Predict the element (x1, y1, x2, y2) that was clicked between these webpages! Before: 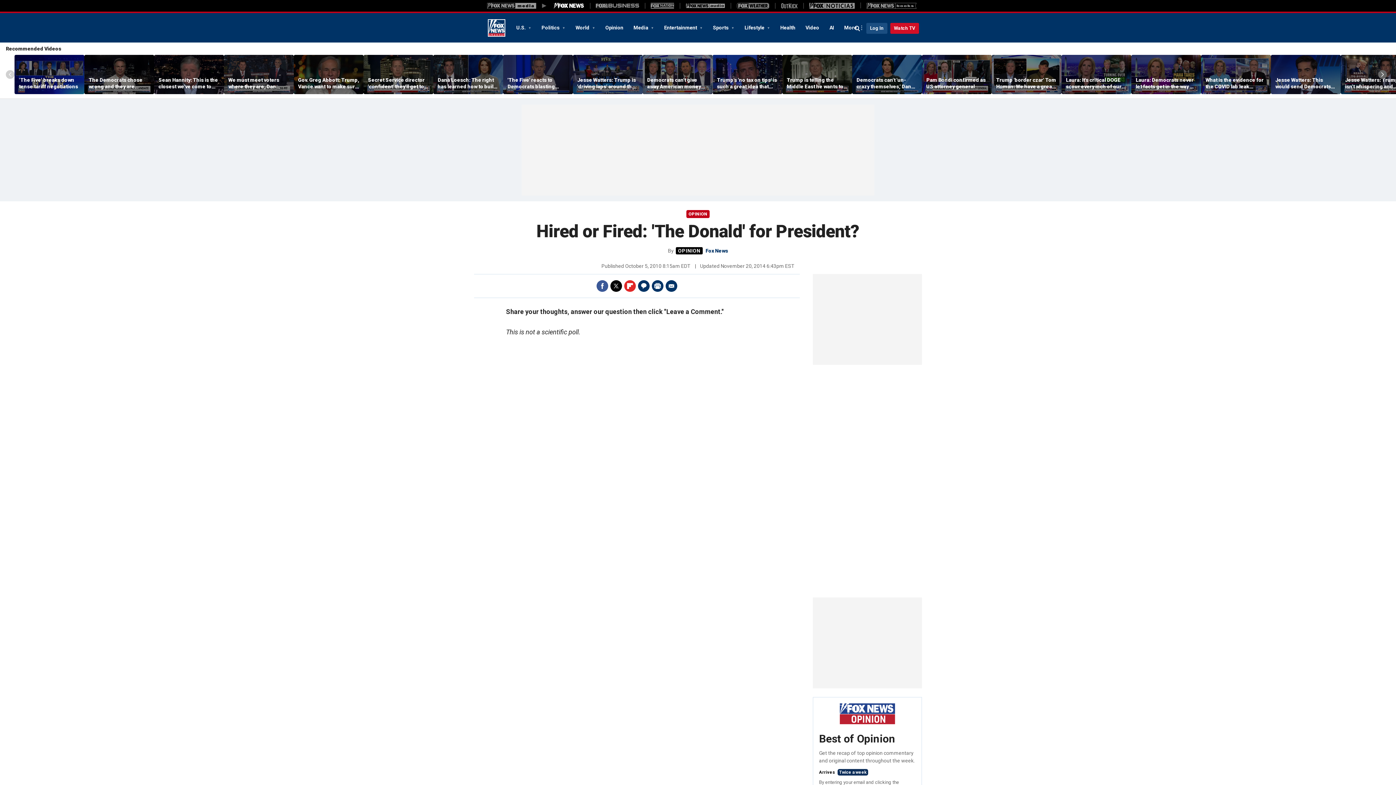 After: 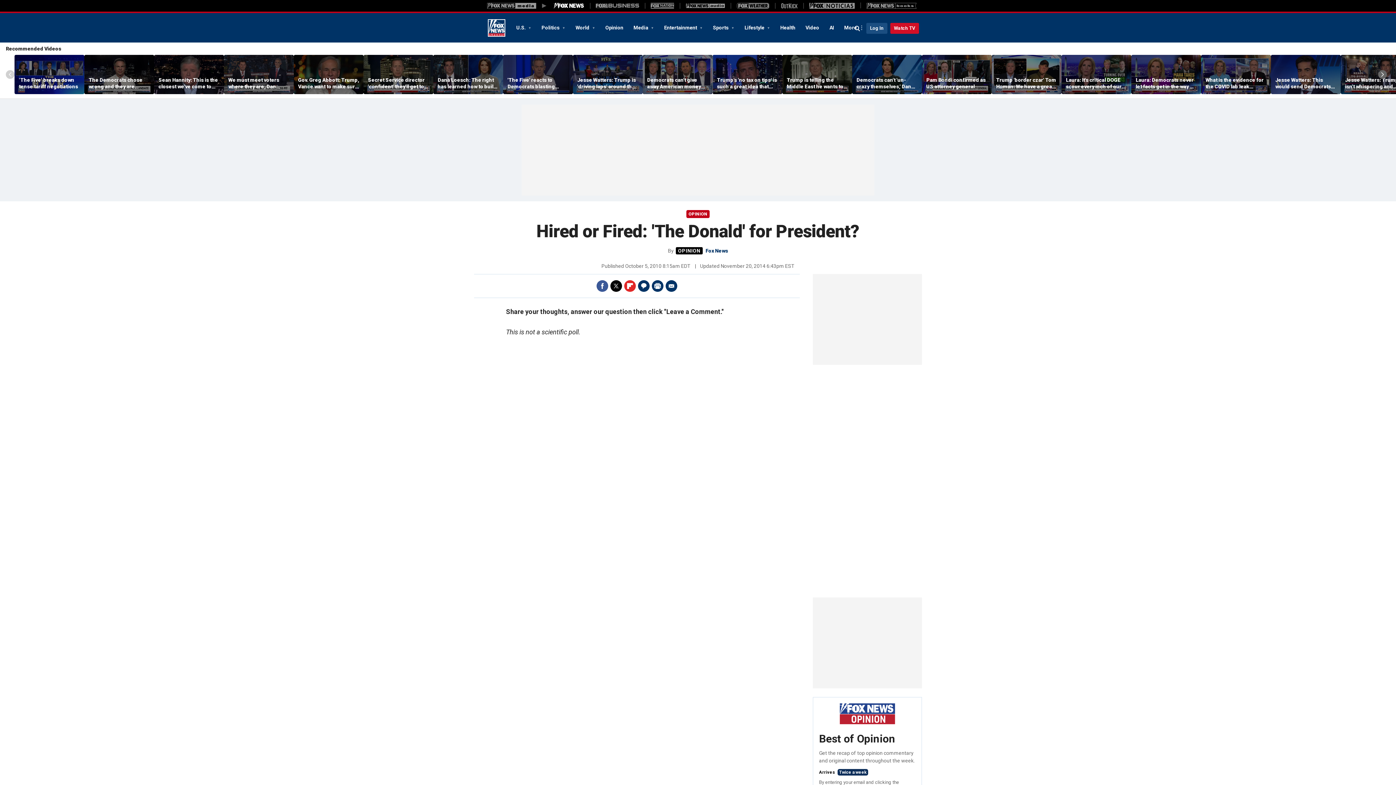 Action: label: Twitter bbox: (610, 280, 622, 292)